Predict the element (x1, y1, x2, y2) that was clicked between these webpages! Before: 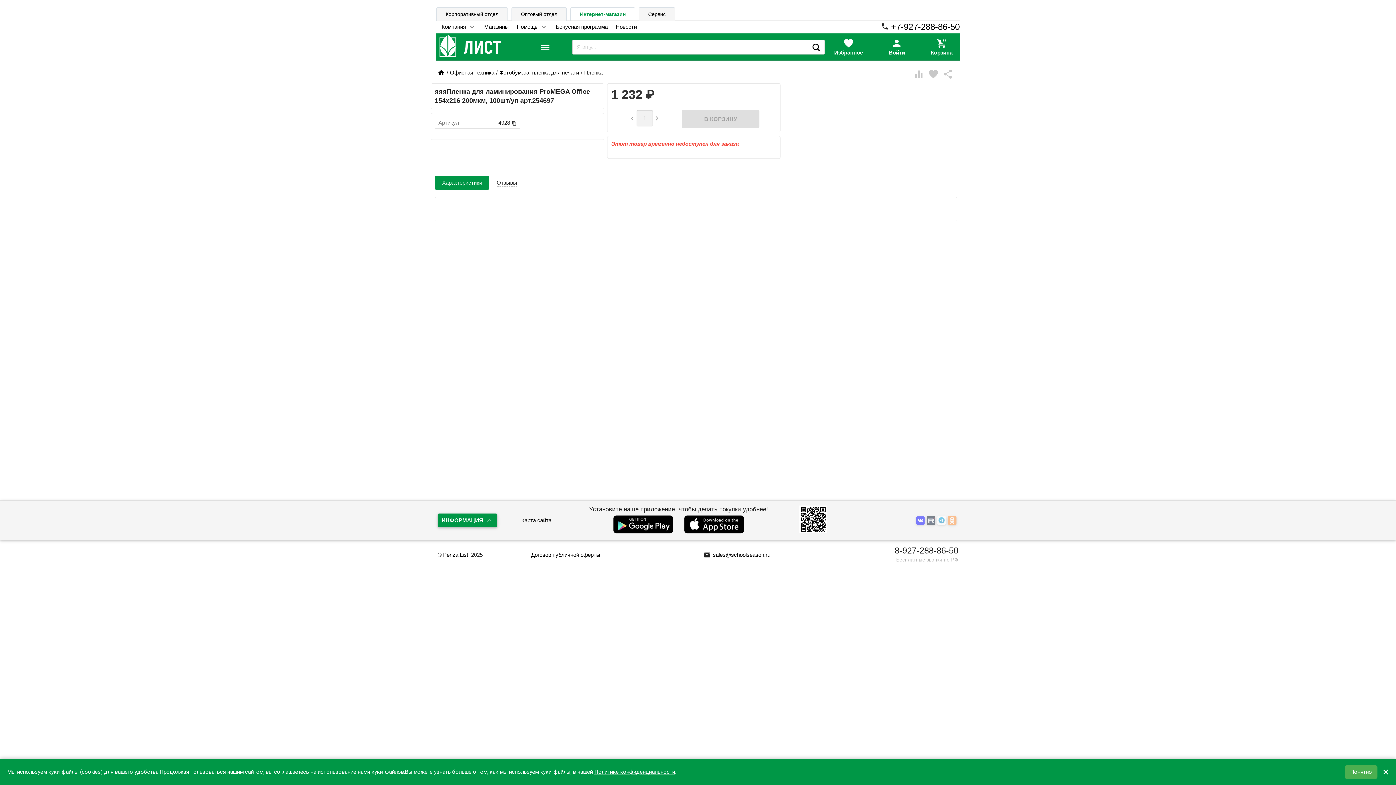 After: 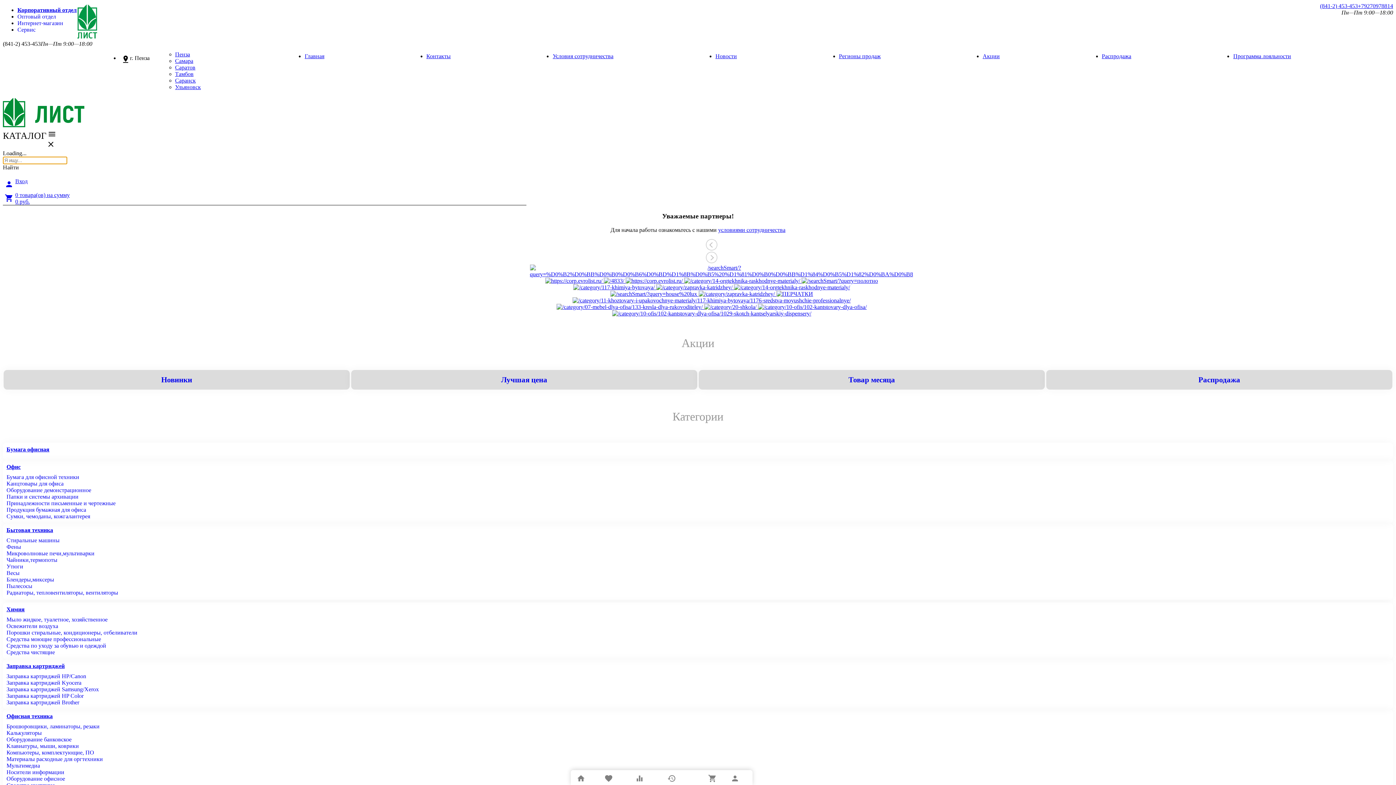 Action: bbox: (436, 7, 508, 21) label: Корпоративный отдел